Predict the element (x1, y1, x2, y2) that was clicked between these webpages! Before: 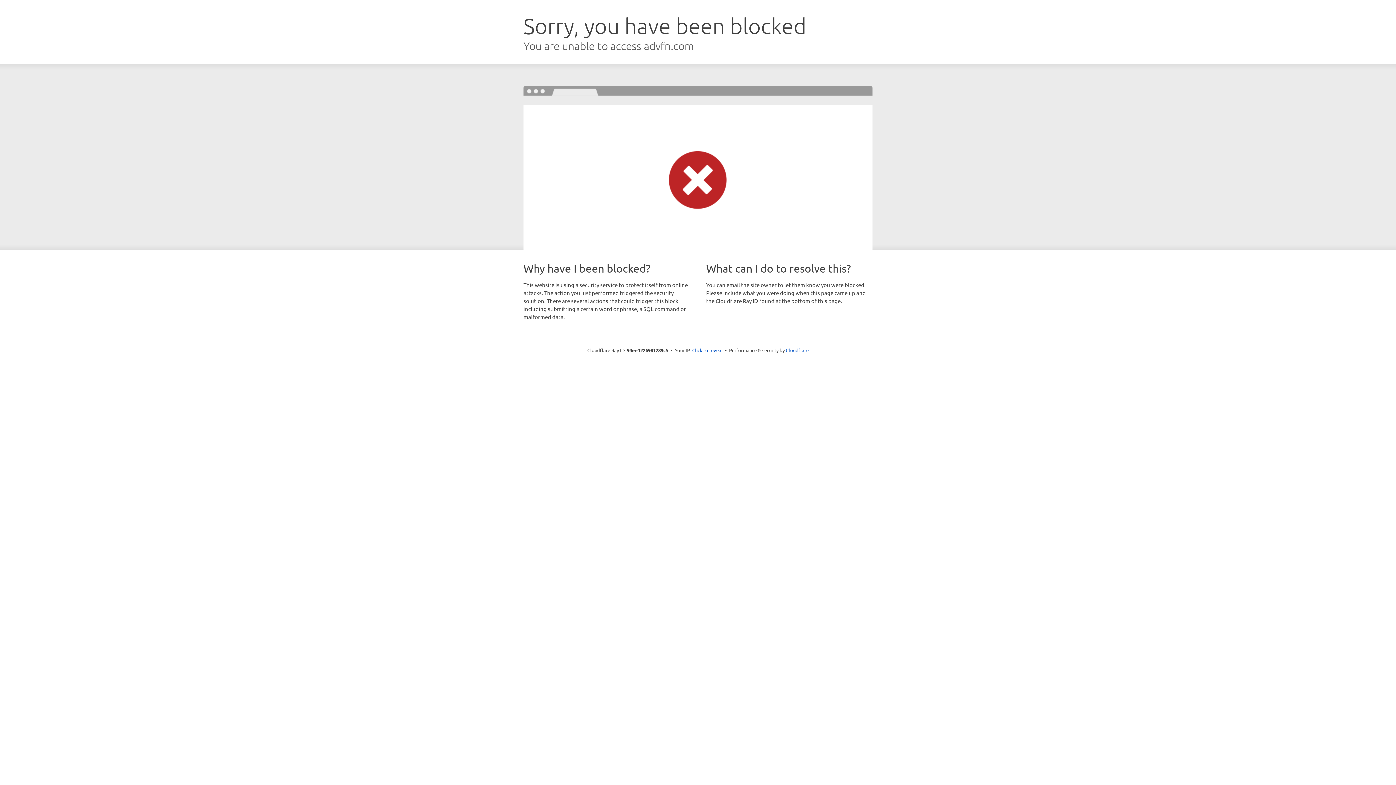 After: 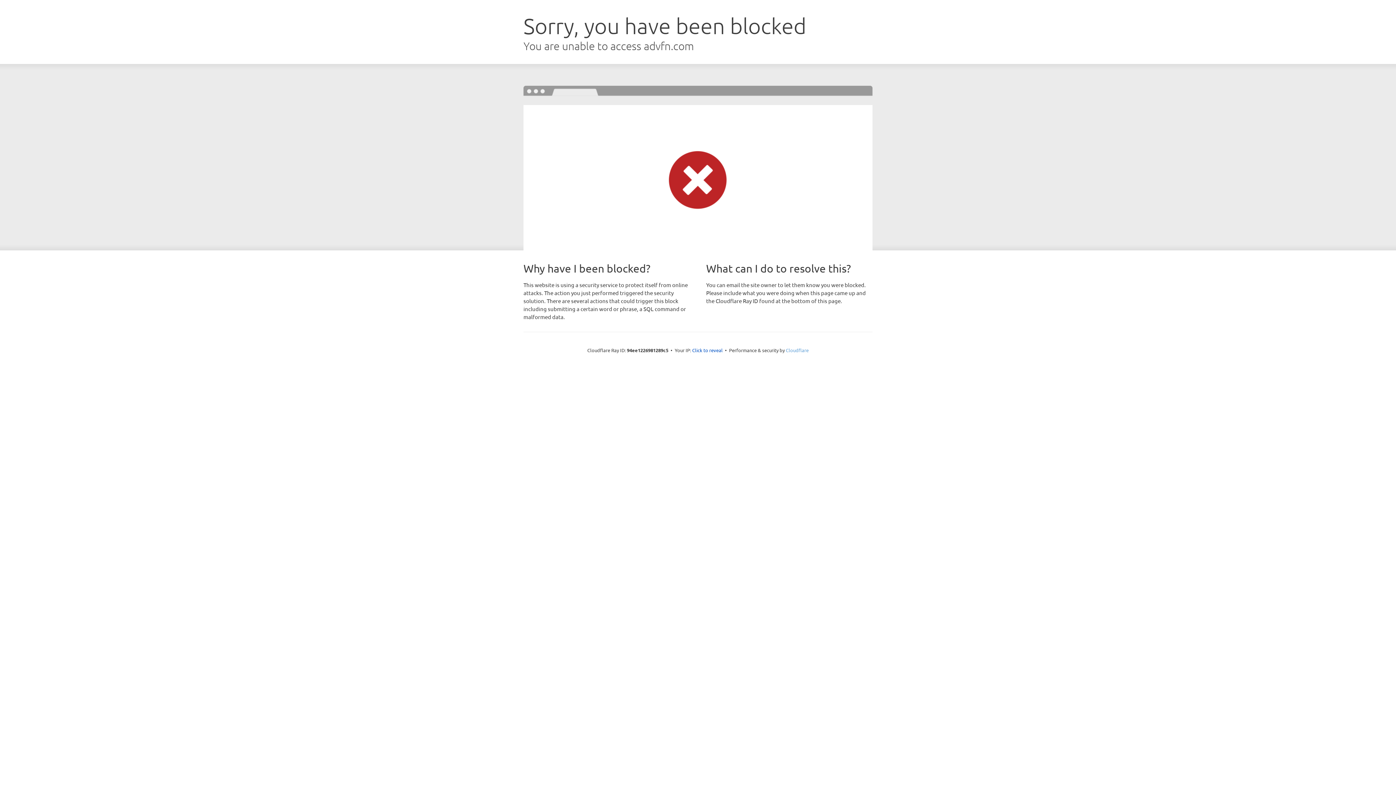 Action: label: Cloudflare bbox: (786, 347, 808, 353)